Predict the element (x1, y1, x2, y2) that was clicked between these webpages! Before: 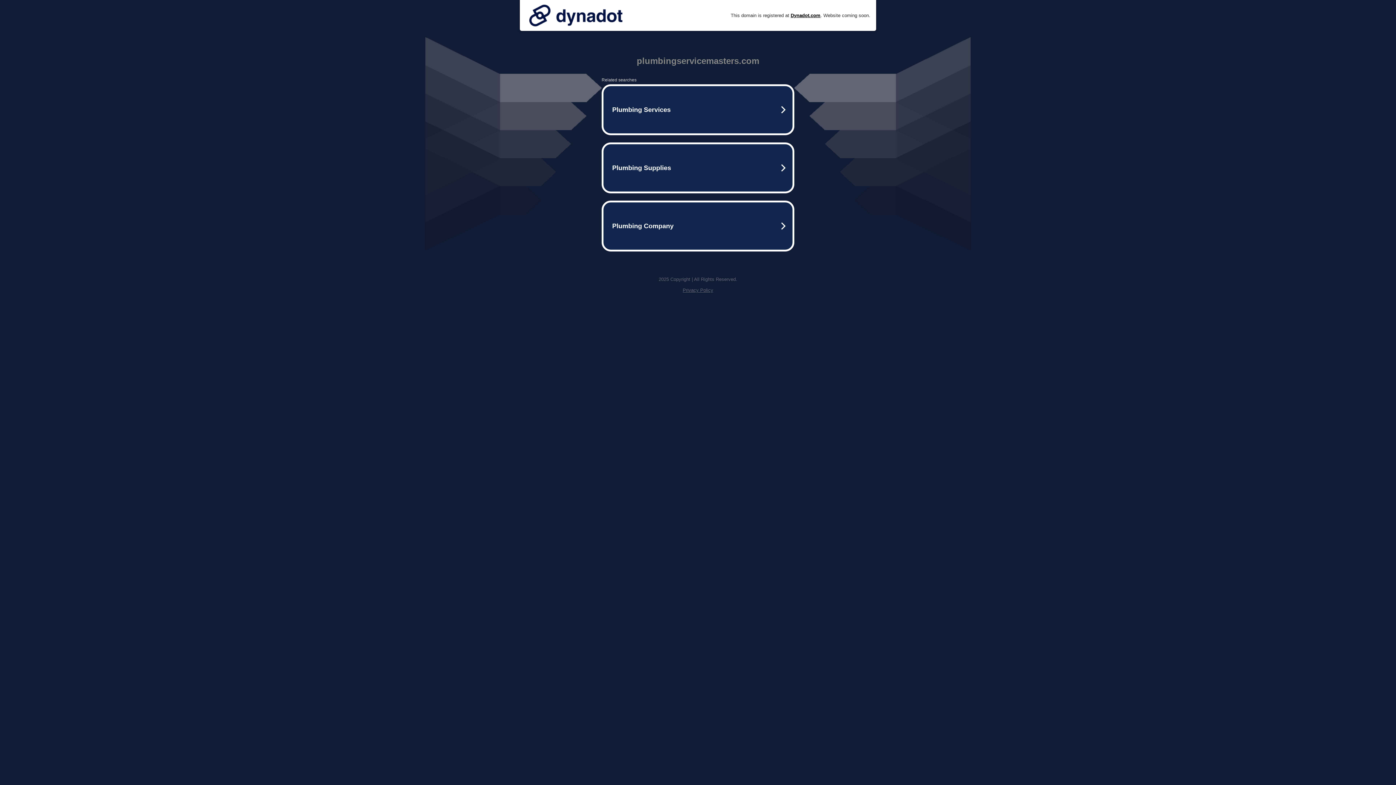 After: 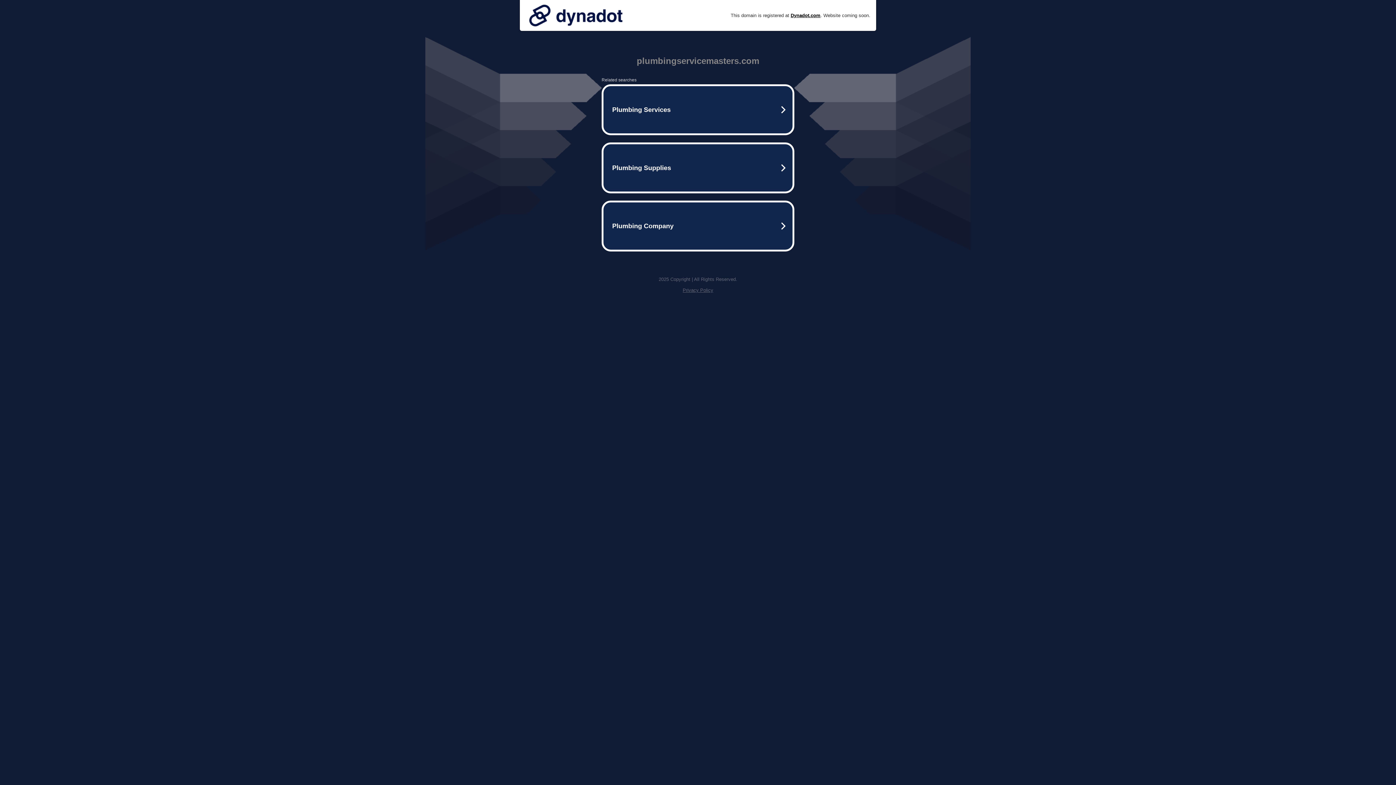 Action: label: Privacy Policy bbox: (682, 287, 713, 293)